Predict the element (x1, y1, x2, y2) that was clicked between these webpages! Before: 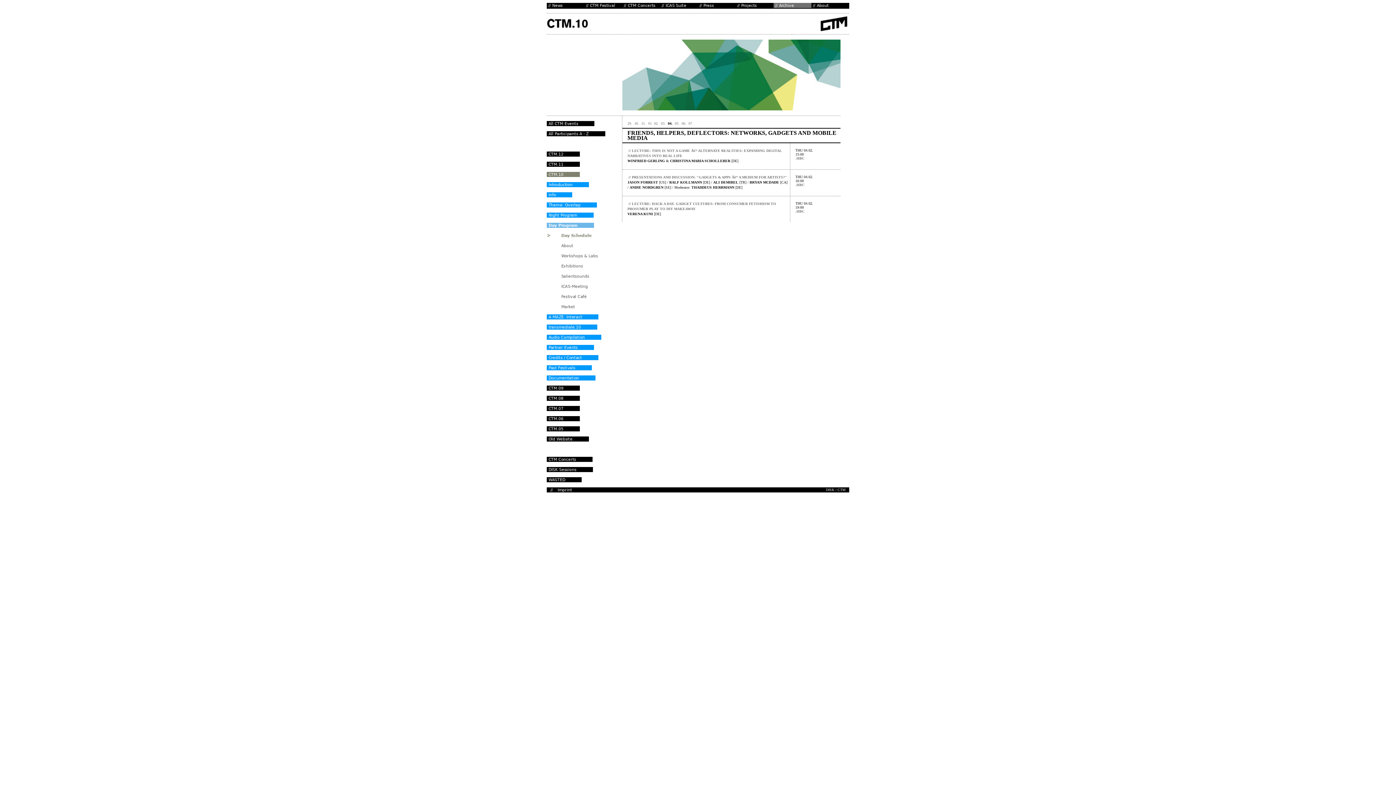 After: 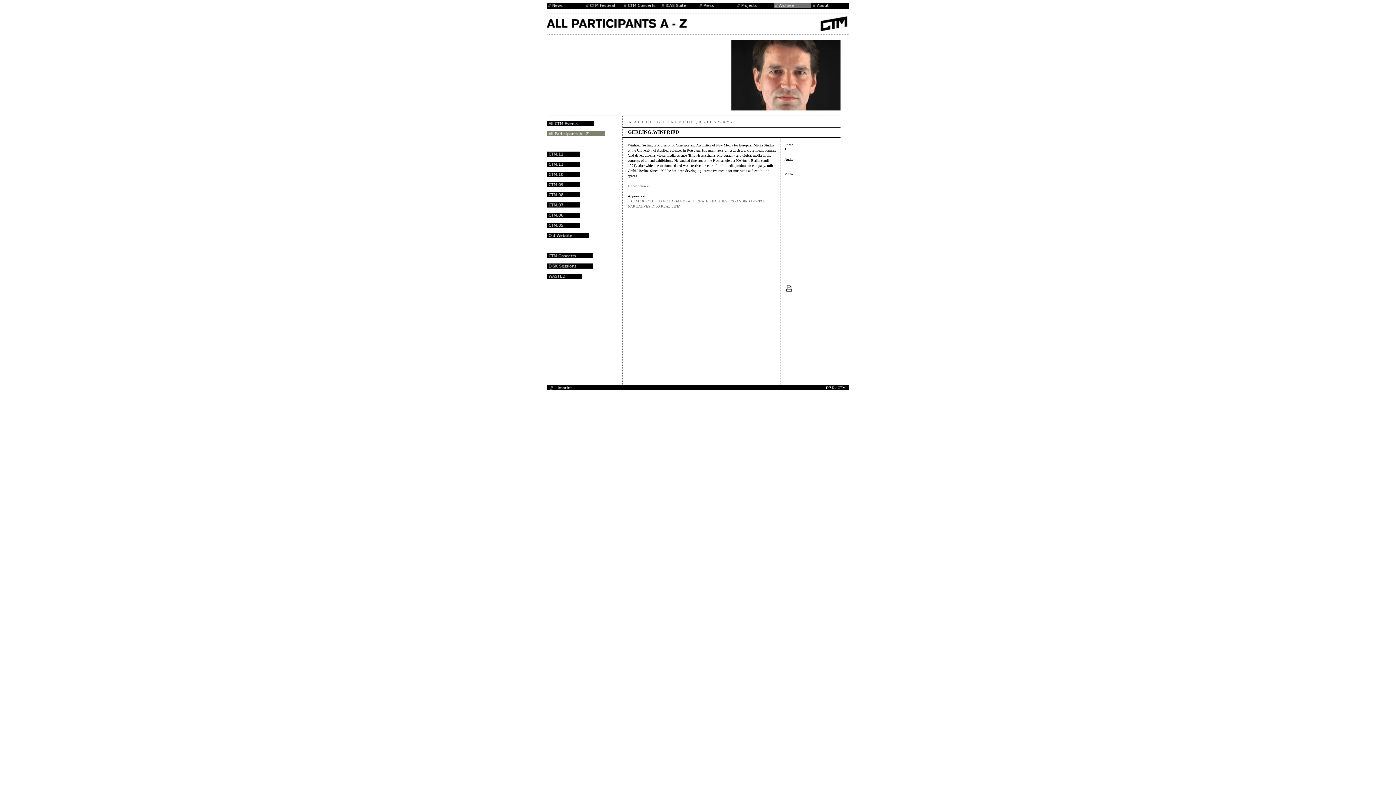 Action: bbox: (627, 158, 665, 162) label: WINFRIED GERLING